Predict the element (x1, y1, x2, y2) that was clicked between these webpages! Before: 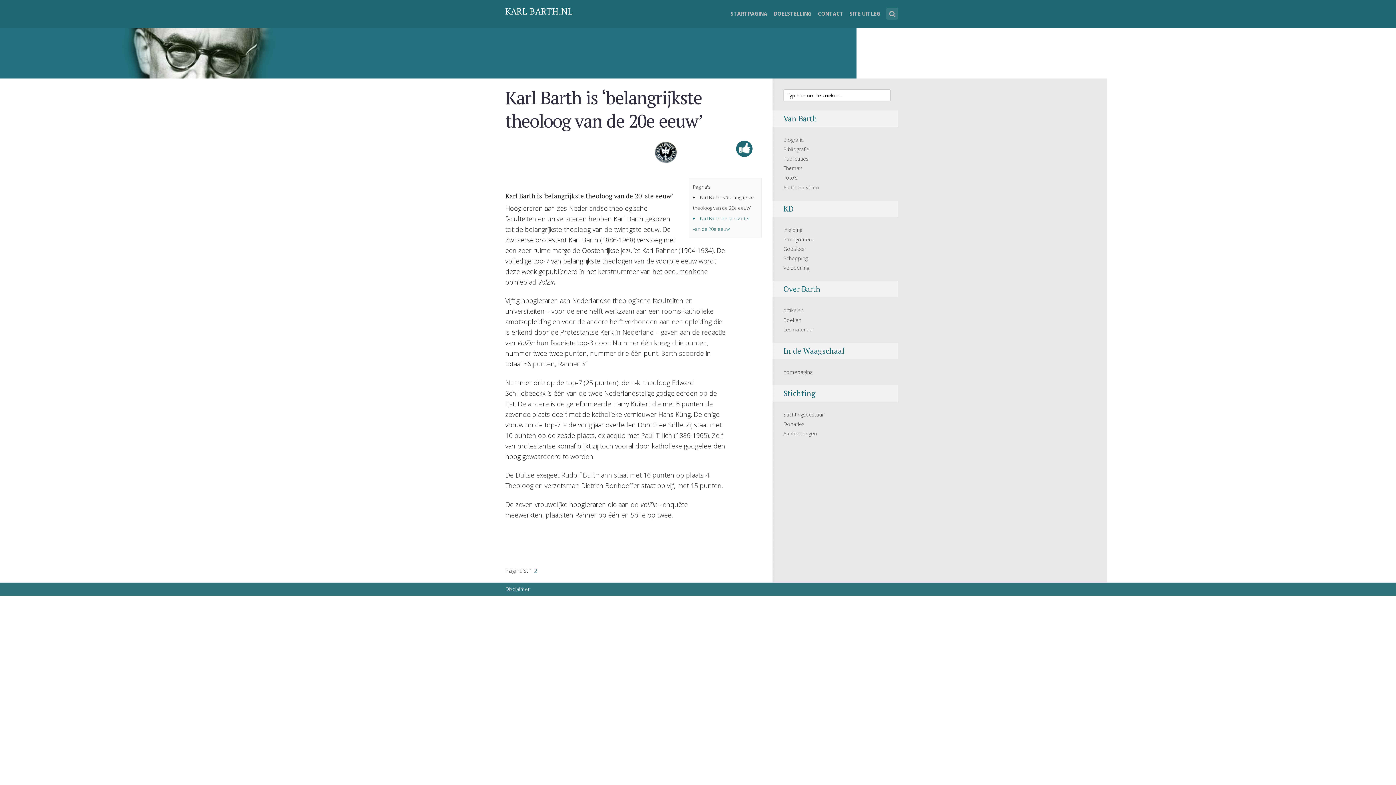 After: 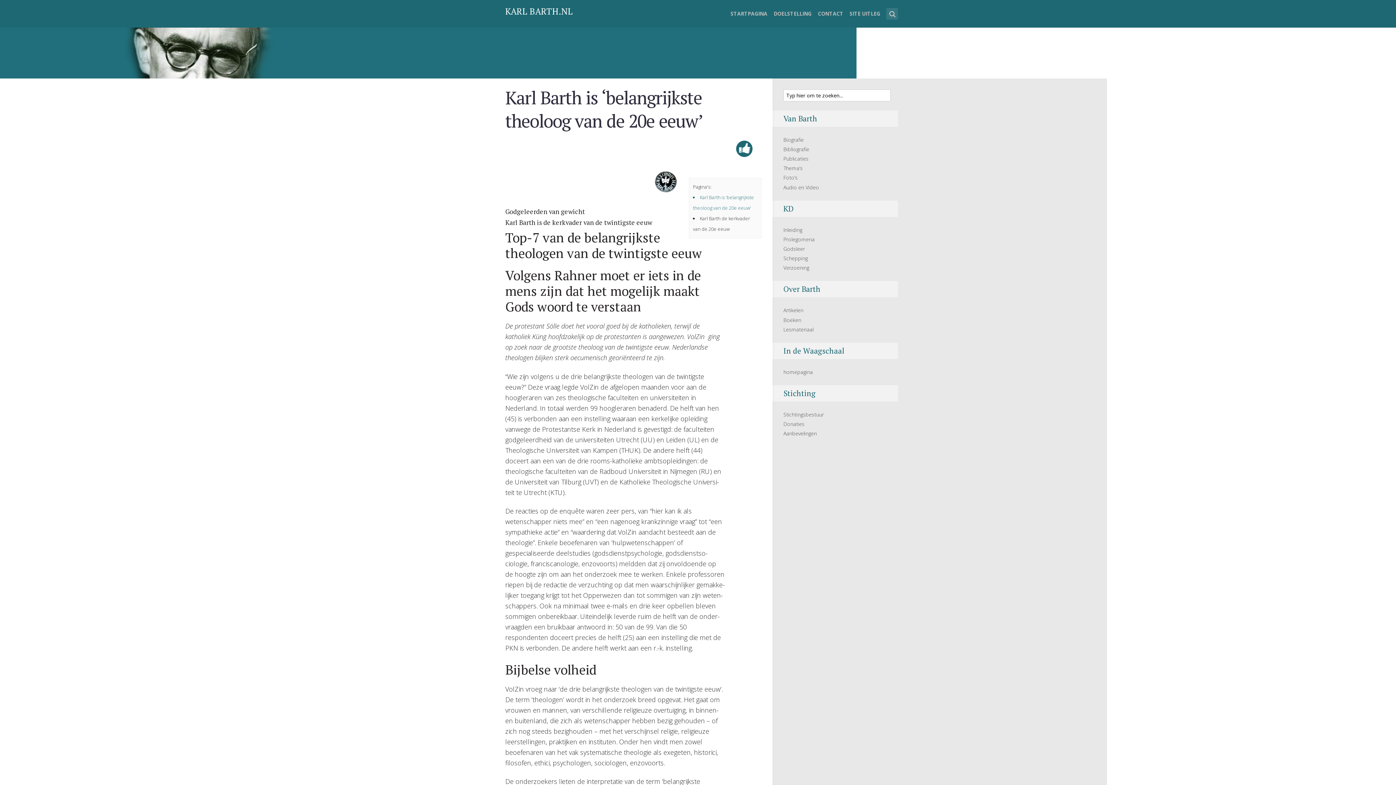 Action: bbox: (693, 213, 757, 234) label: Karl Barth de kerkvader van de 20e eeuw